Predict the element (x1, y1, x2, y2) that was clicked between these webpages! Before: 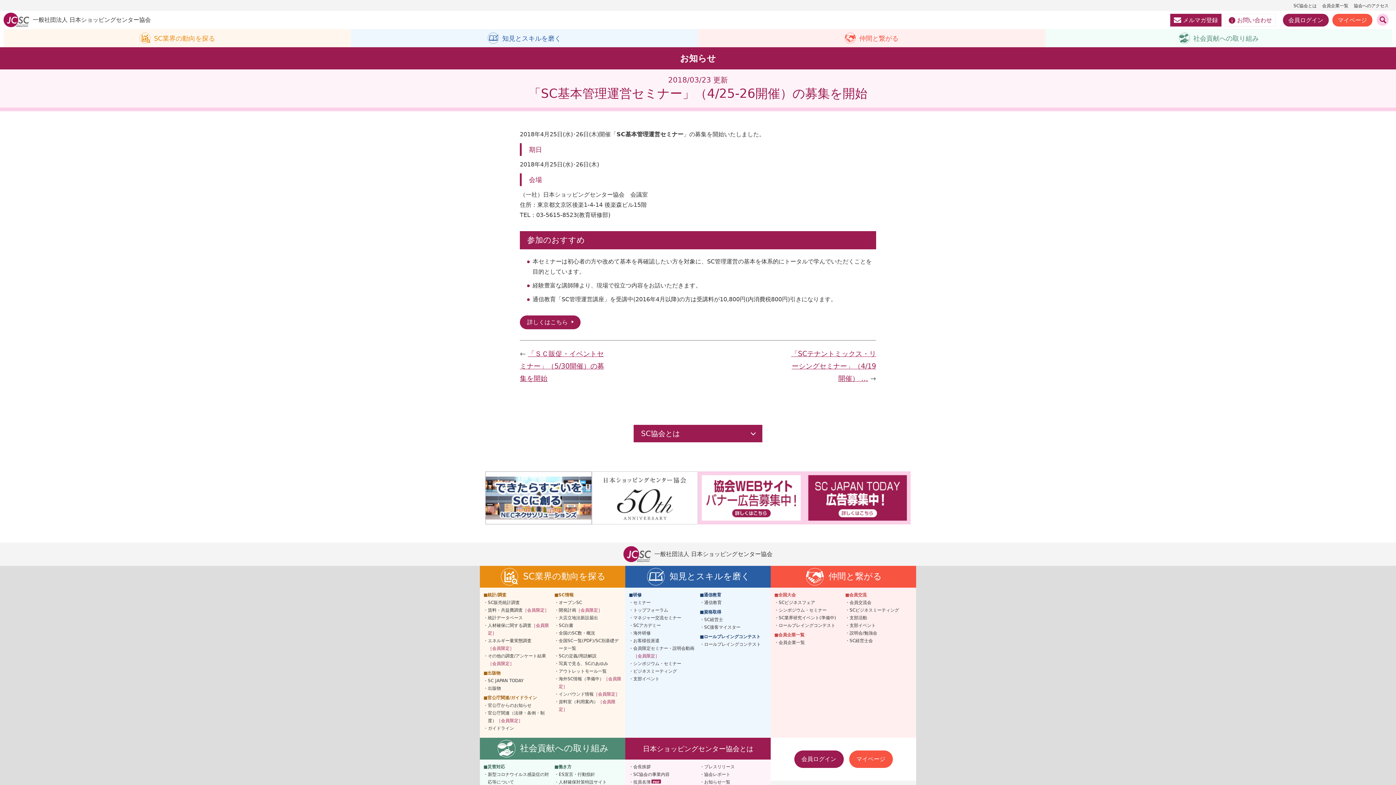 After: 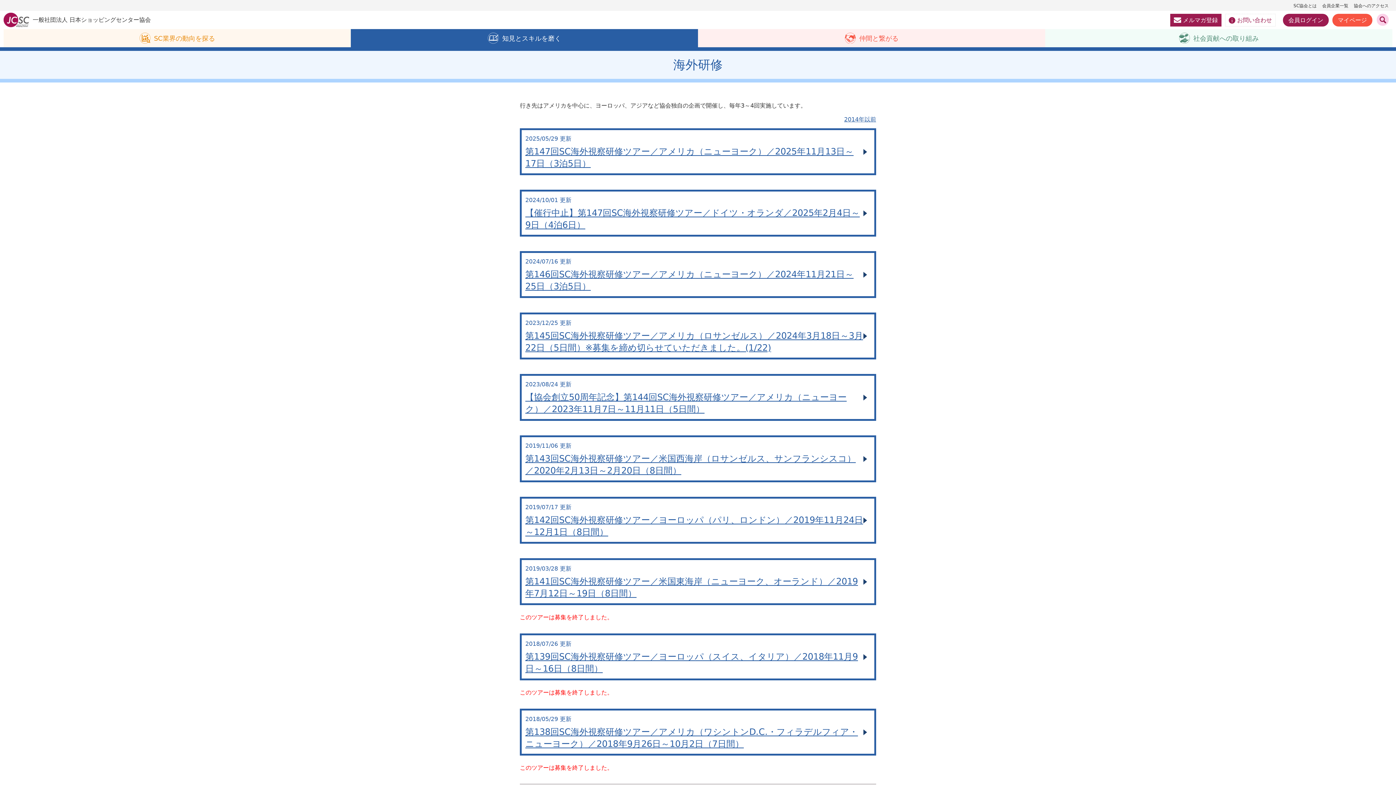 Action: label: 海外研修 bbox: (629, 629, 696, 637)